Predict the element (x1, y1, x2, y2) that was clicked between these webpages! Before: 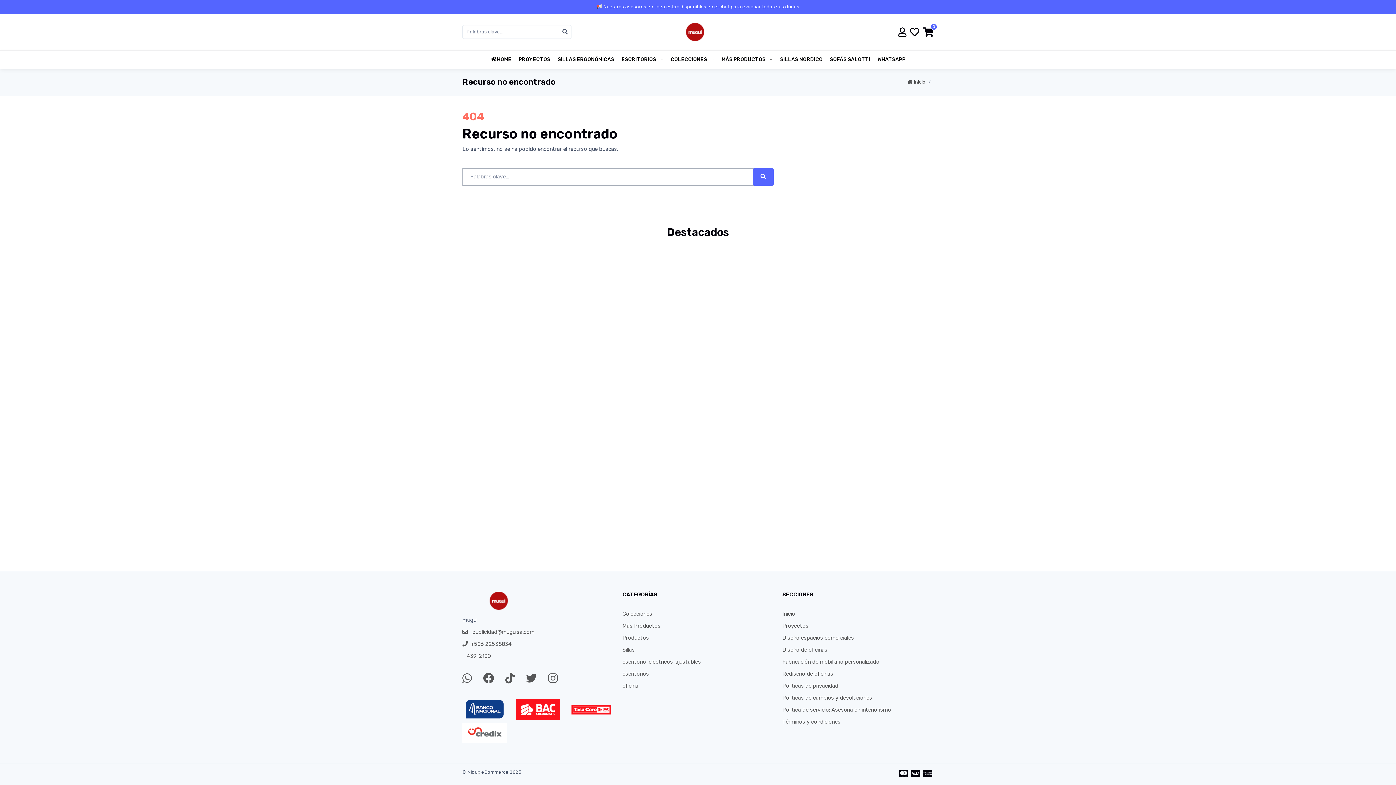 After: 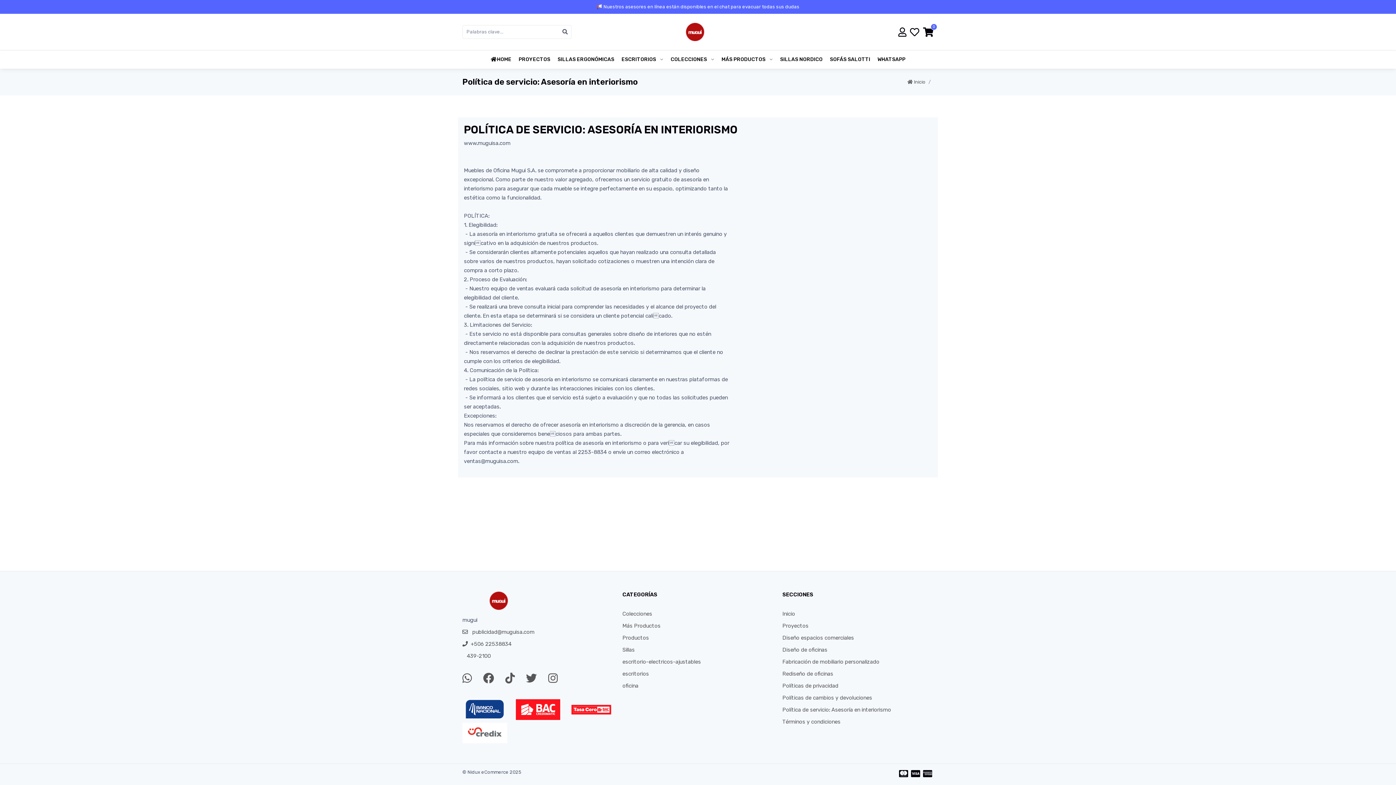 Action: bbox: (782, 706, 891, 713) label: Política de servicio: Asesoría en interiorismo